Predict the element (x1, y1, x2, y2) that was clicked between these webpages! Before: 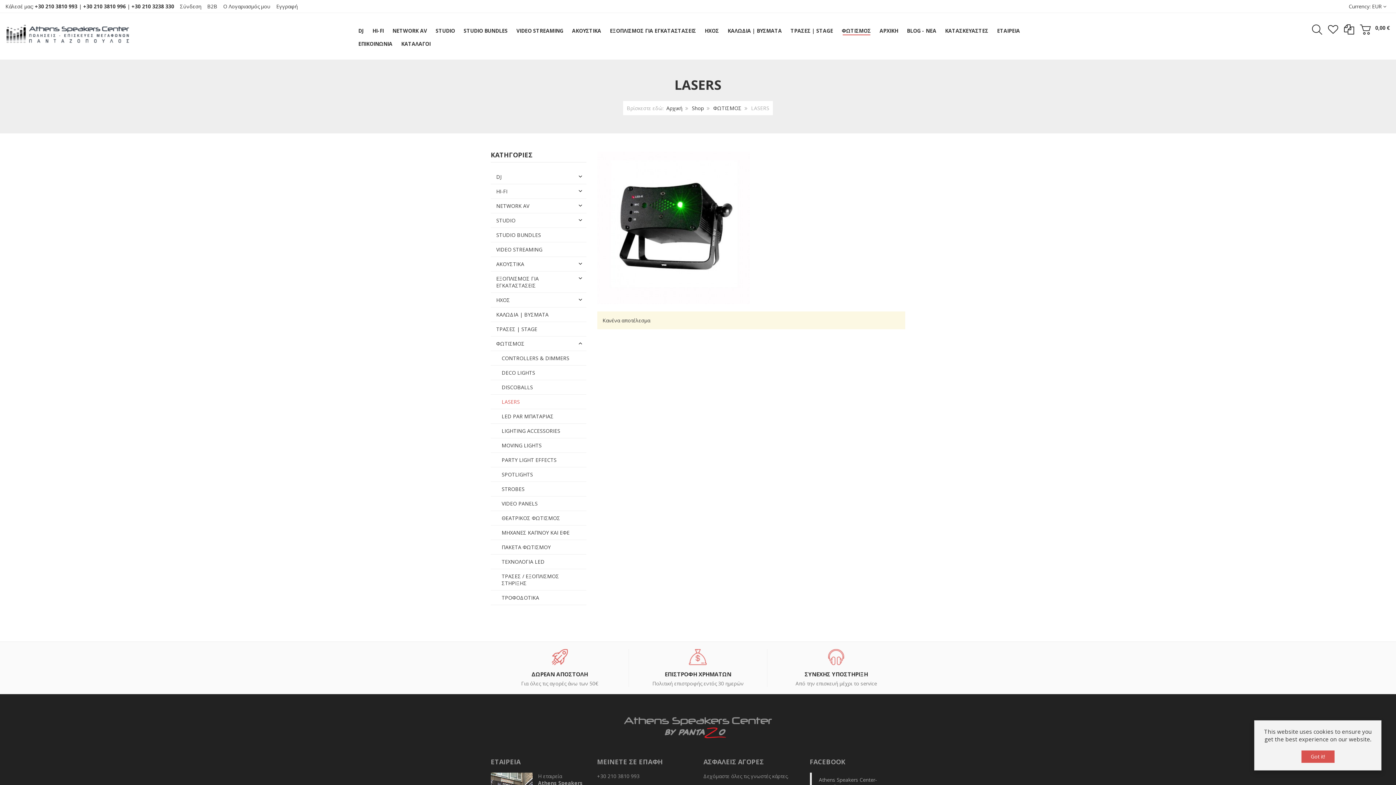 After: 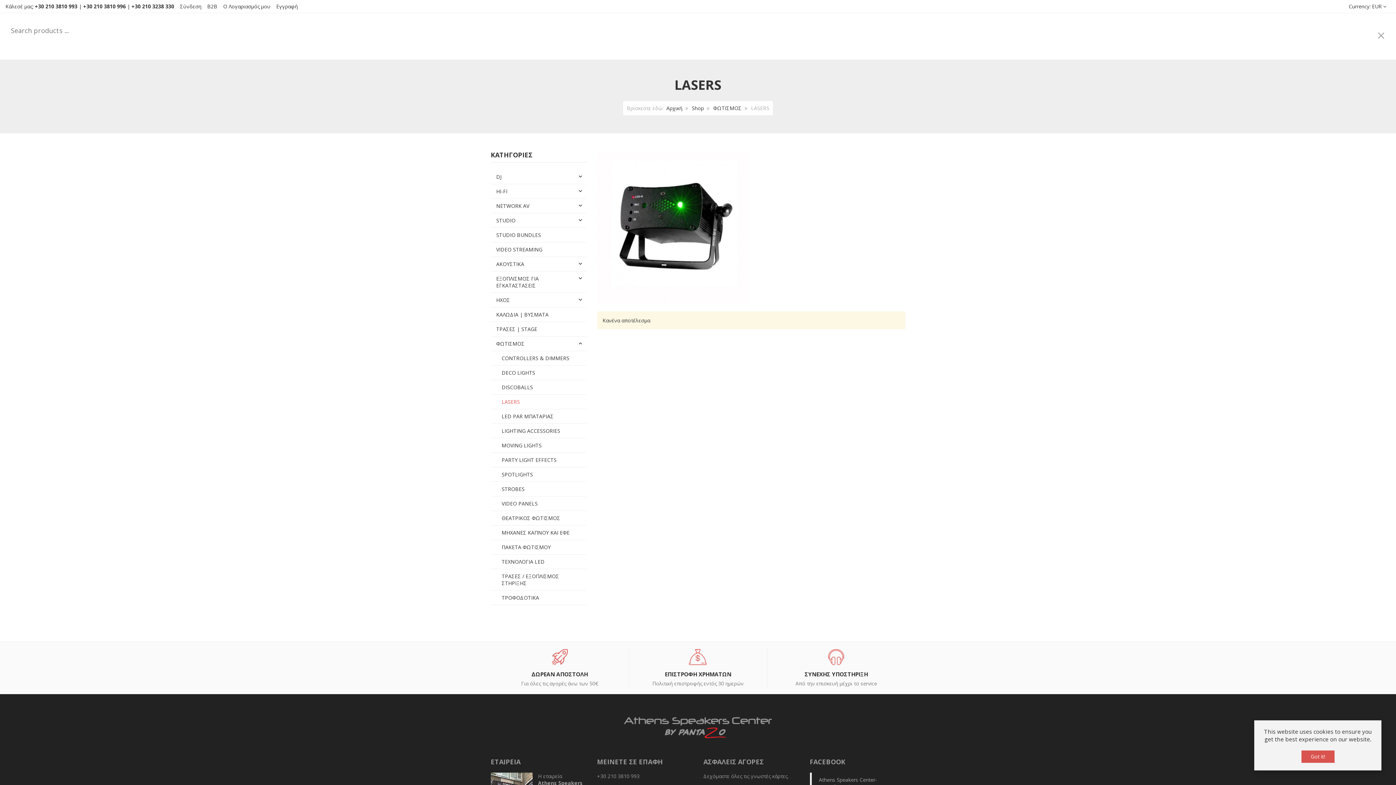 Action: bbox: (1312, 27, 1322, 34)